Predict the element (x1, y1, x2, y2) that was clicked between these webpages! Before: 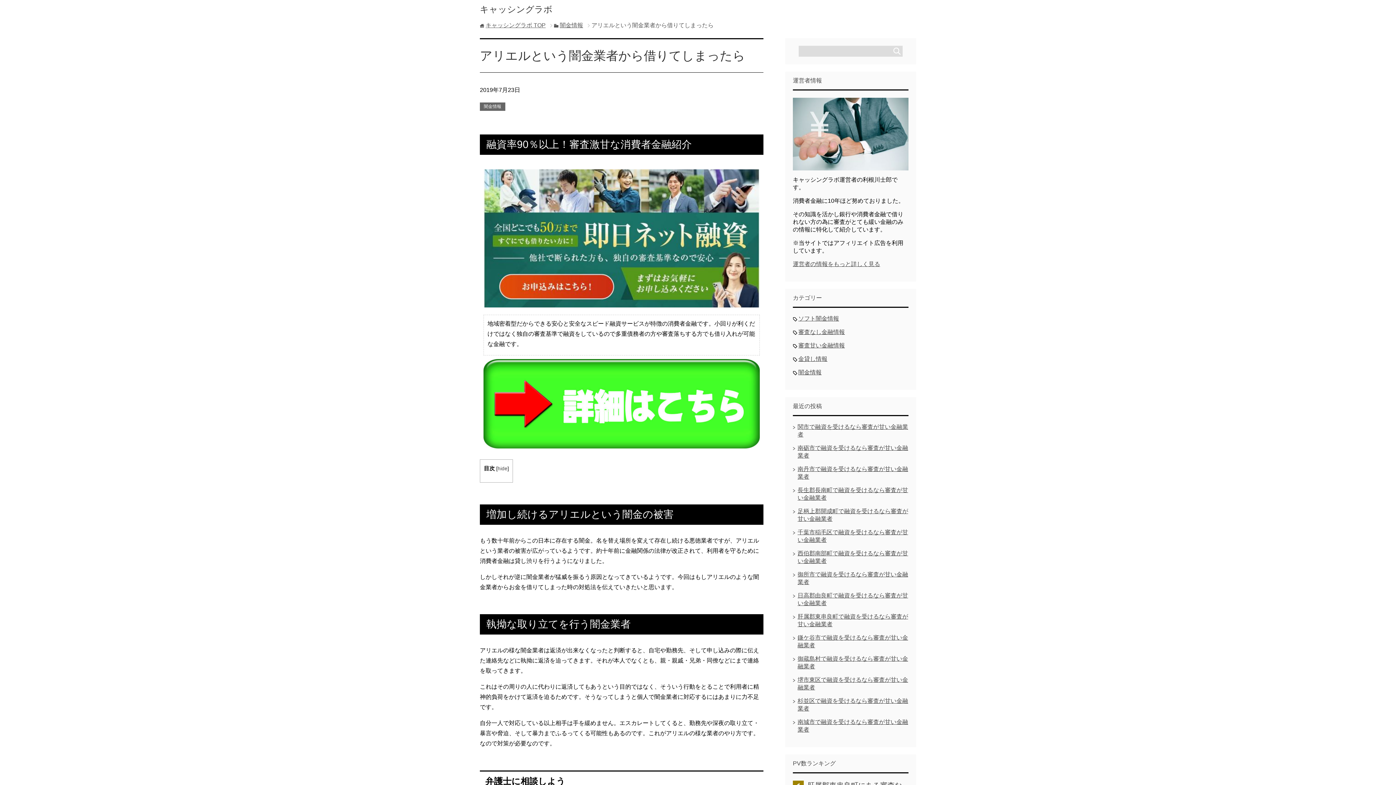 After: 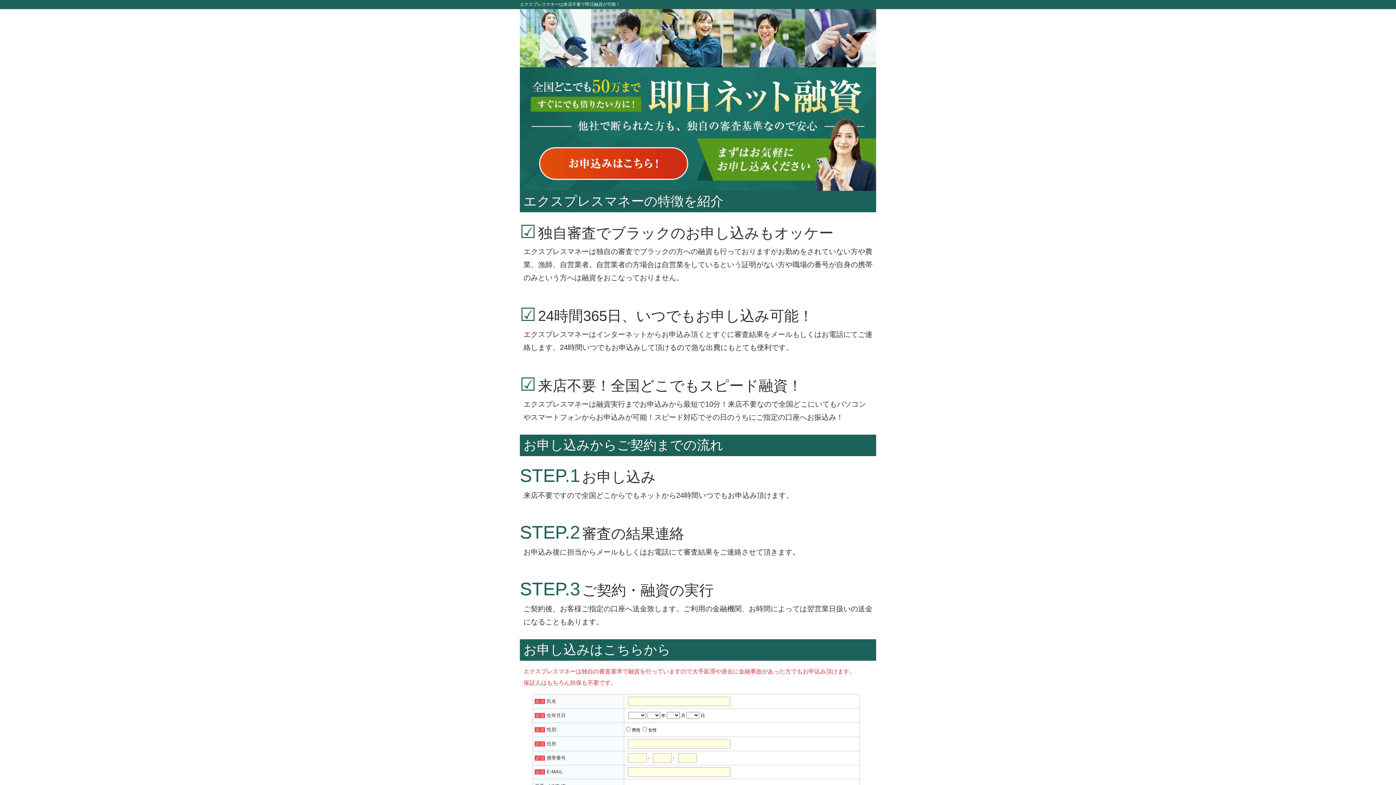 Action: bbox: (483, 440, 760, 446)